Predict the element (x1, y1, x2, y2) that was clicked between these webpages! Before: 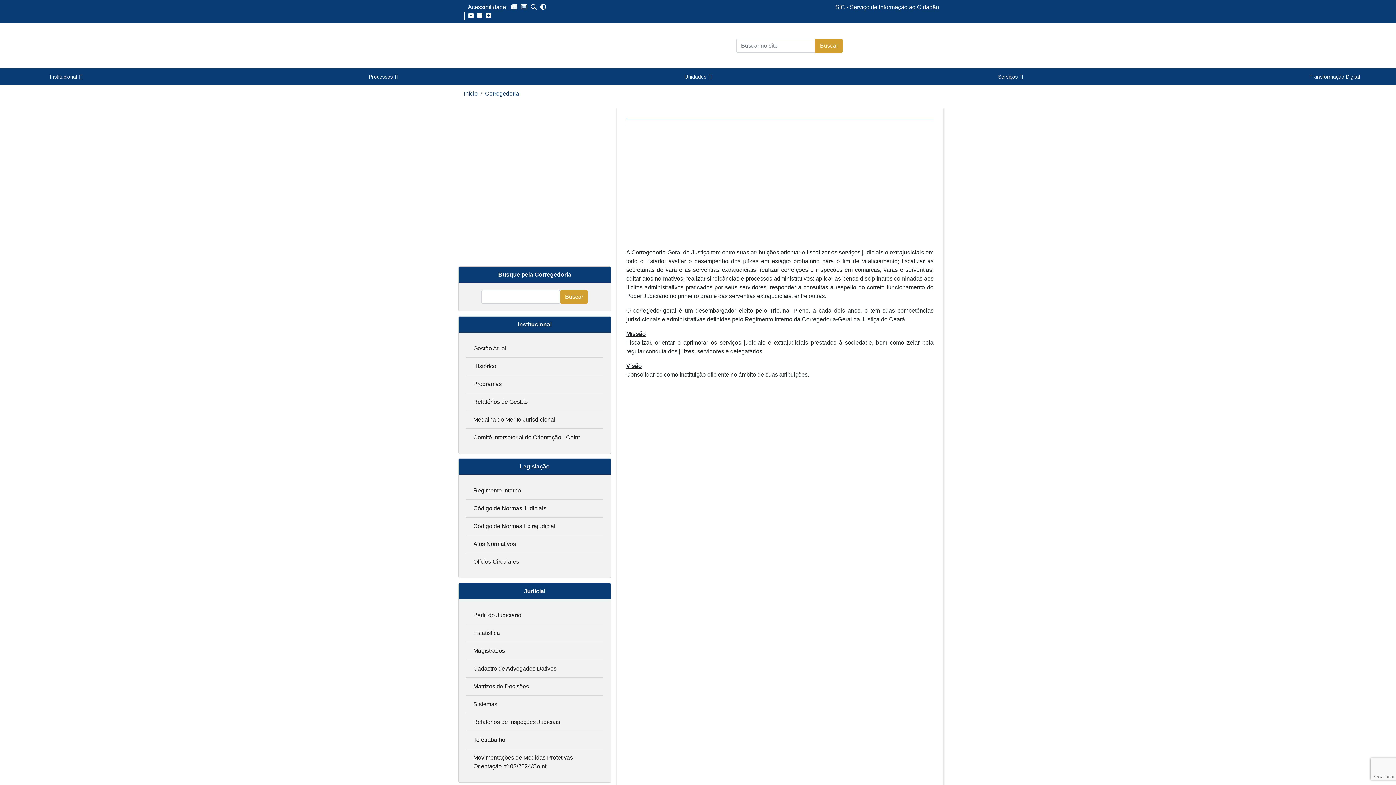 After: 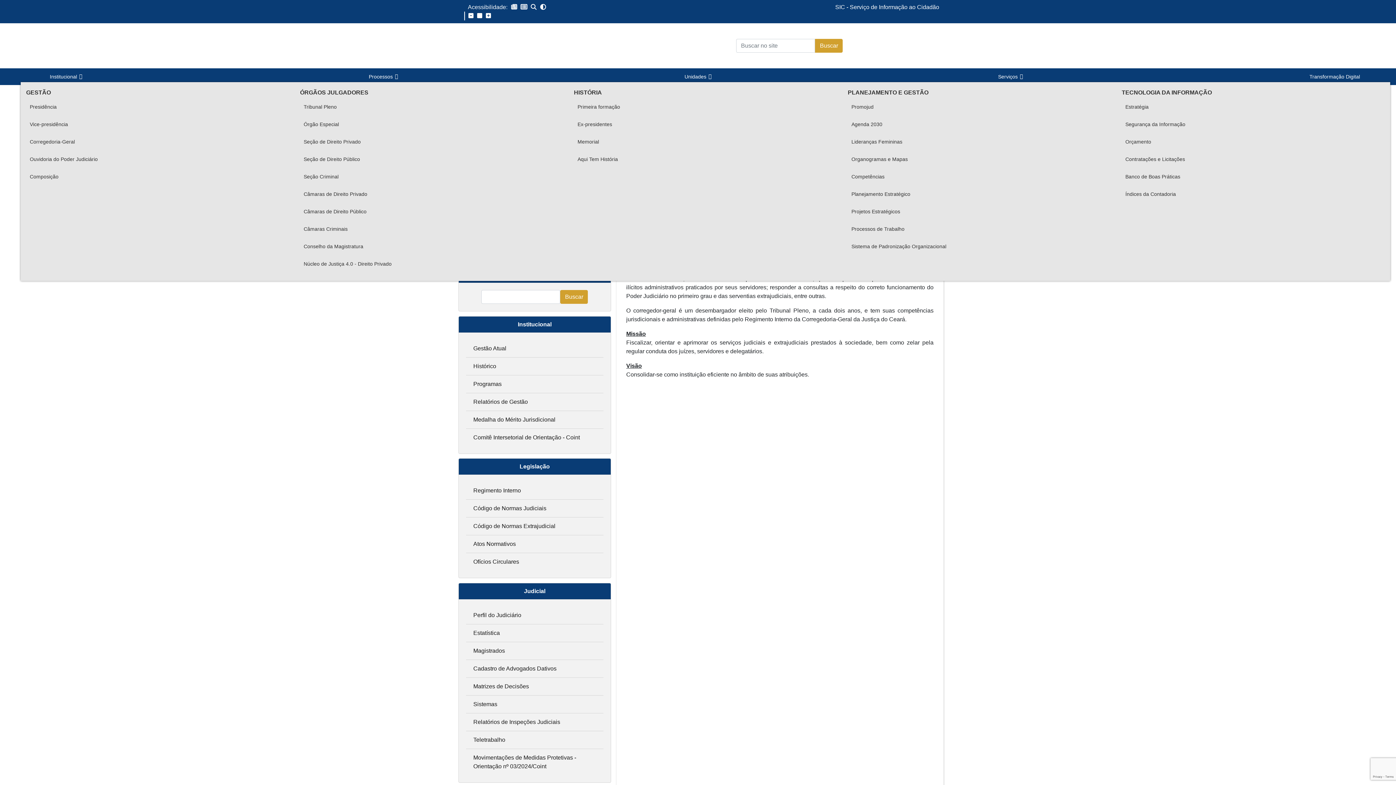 Action: label: Institucional bbox: (49, 71, 82, 82)